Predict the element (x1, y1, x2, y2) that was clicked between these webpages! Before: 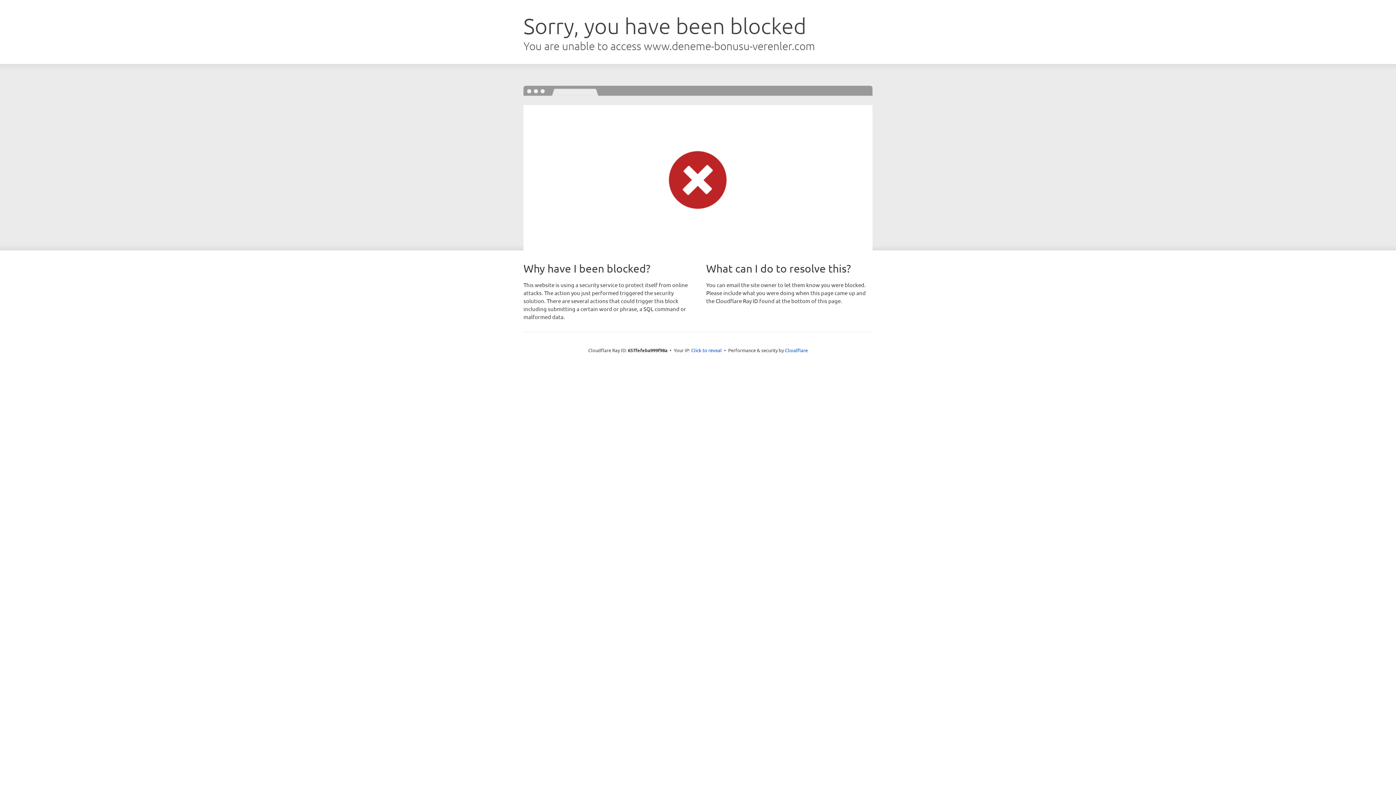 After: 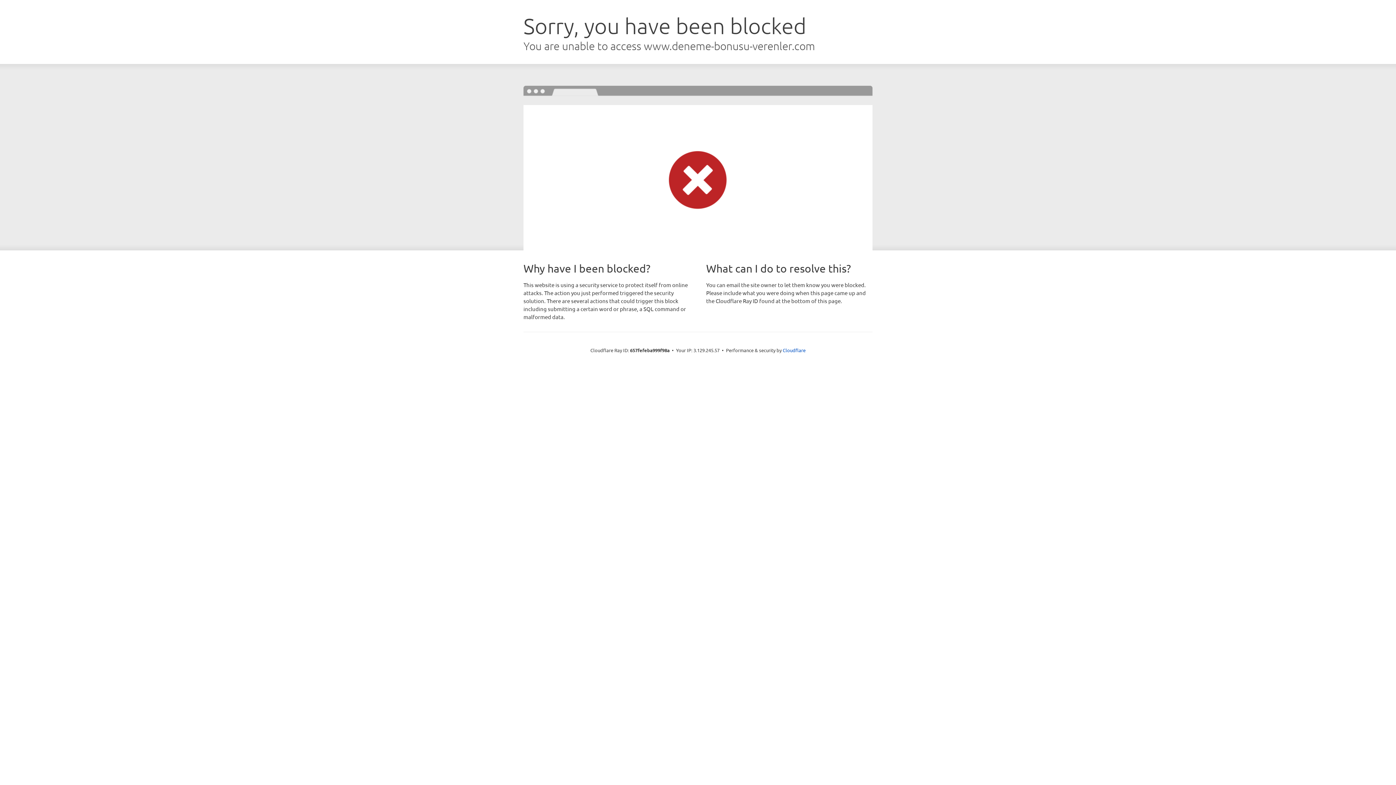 Action: bbox: (691, 346, 722, 353) label: Click to reveal